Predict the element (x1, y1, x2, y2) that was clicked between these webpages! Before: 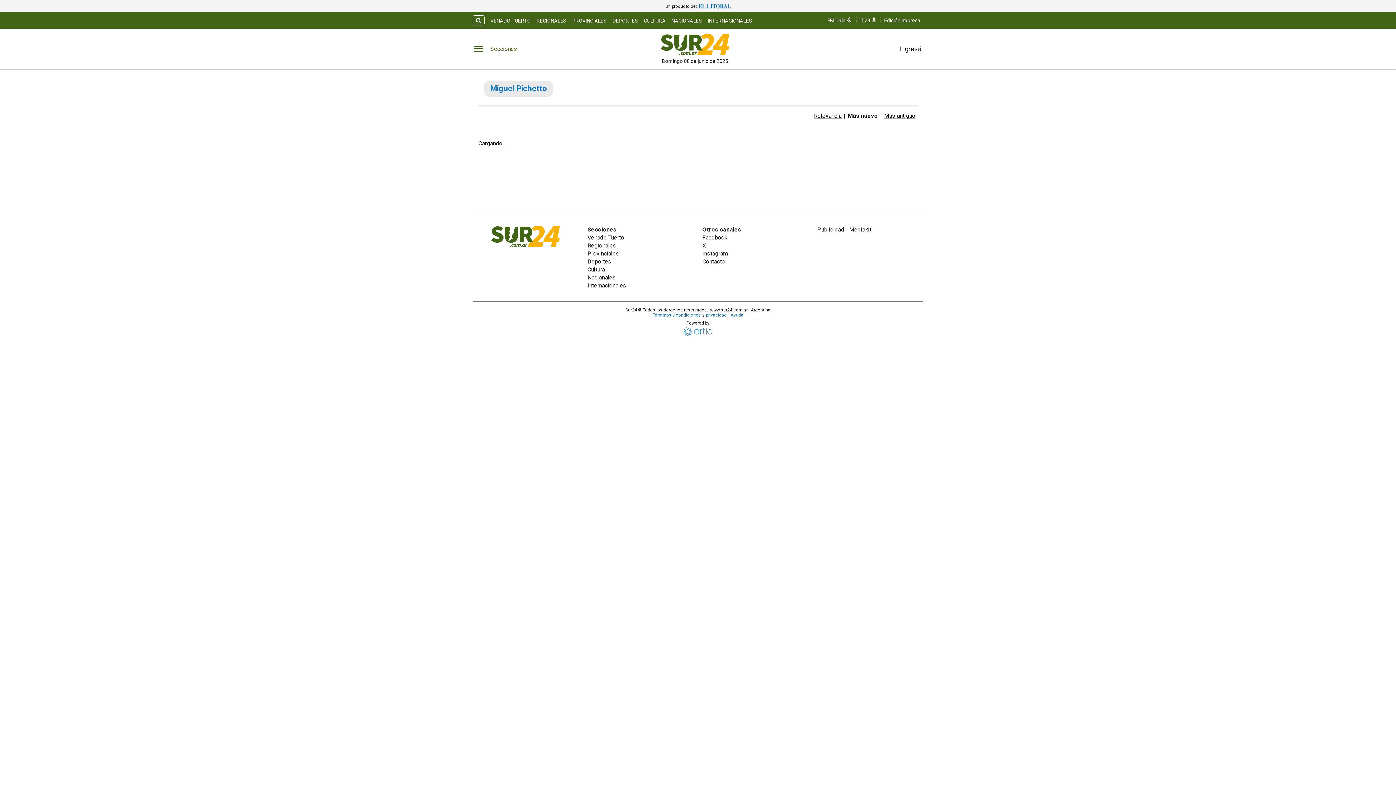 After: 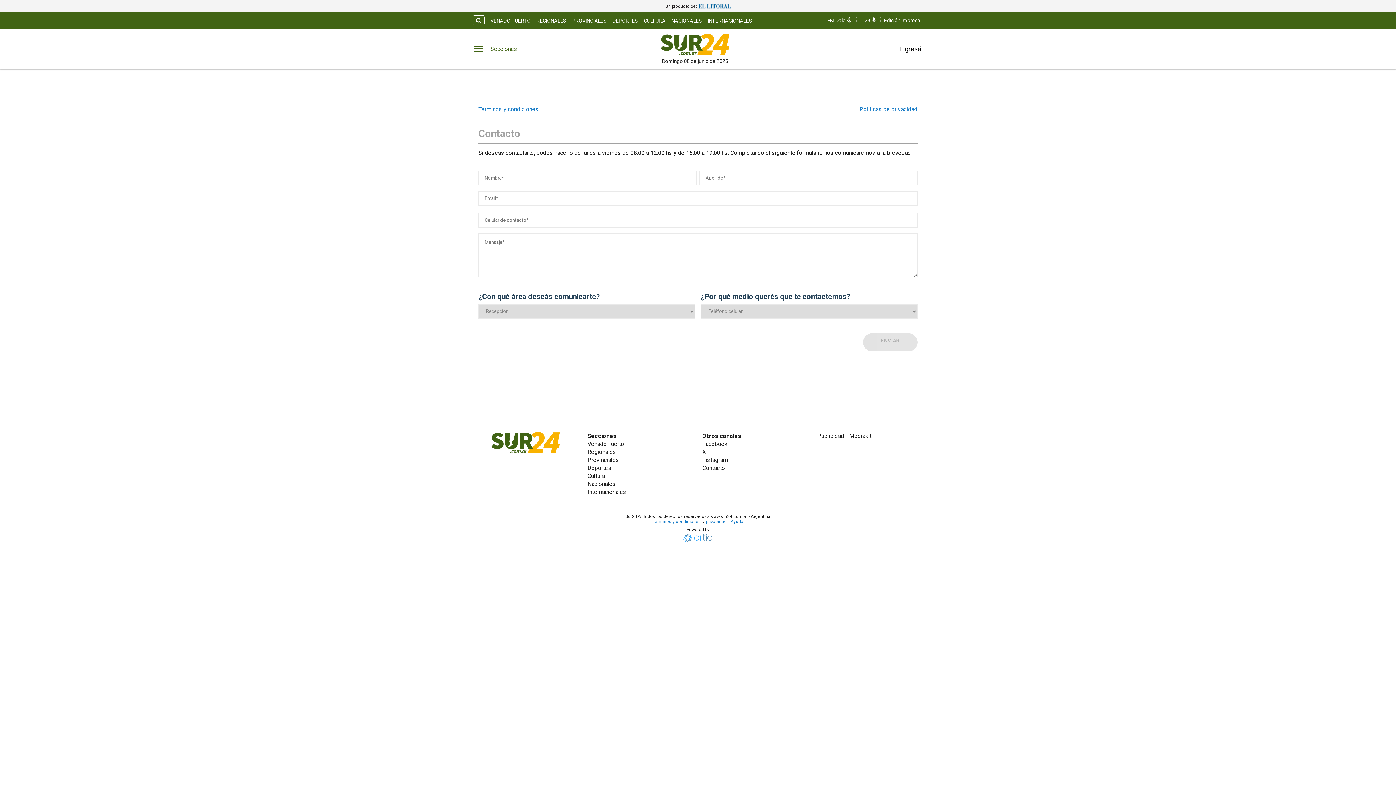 Action: bbox: (702, 258, 725, 265) label: Contacto